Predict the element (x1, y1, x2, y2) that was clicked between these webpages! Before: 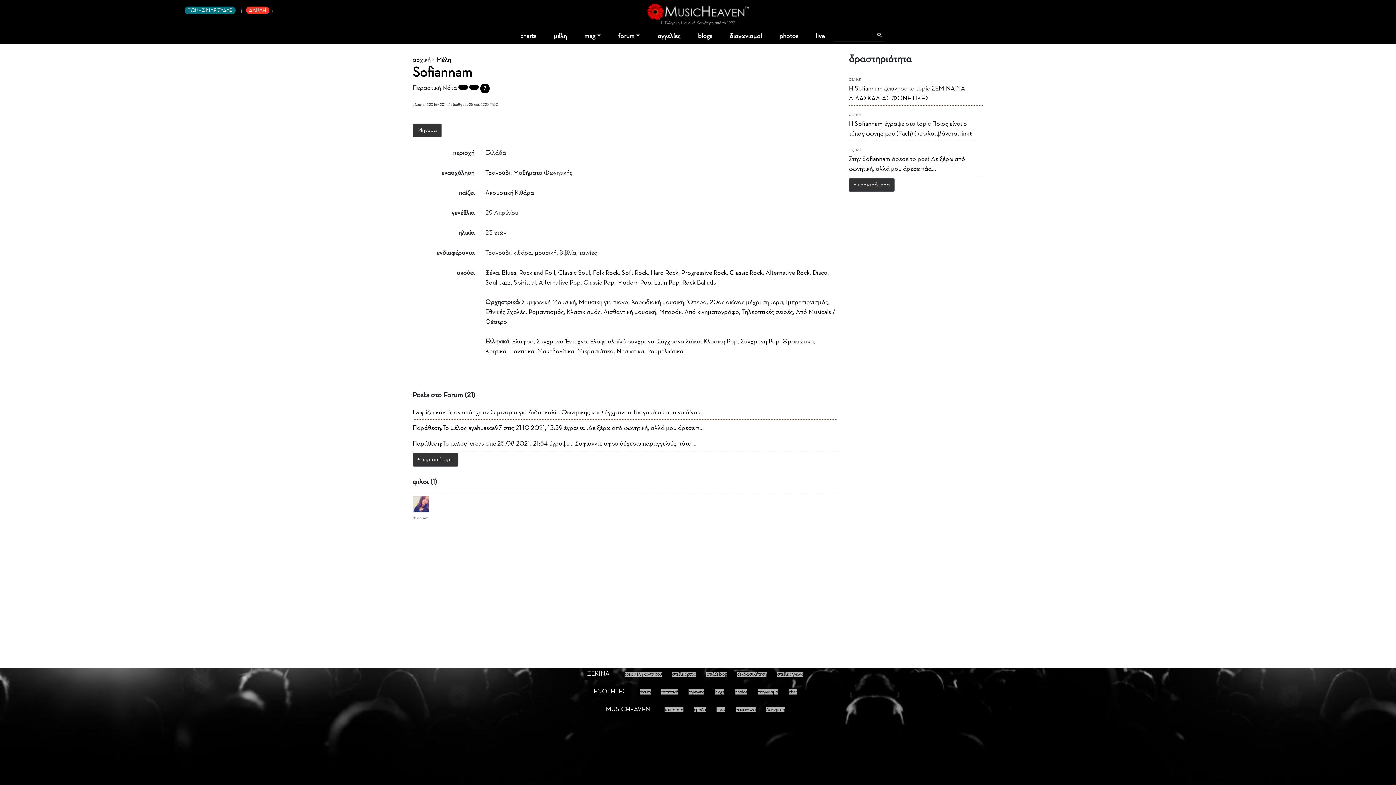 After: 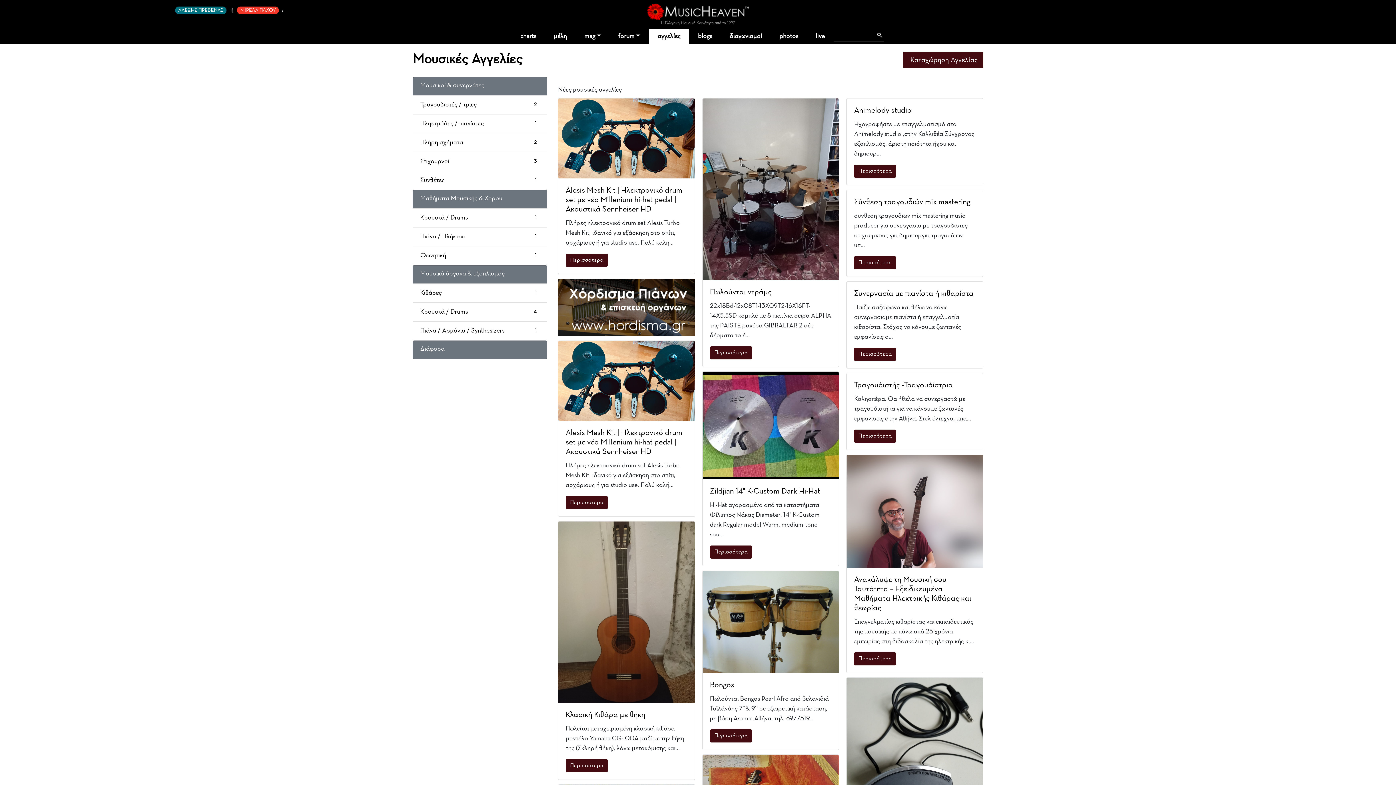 Action: bbox: (649, 28, 689, 44) label: αγγελίες